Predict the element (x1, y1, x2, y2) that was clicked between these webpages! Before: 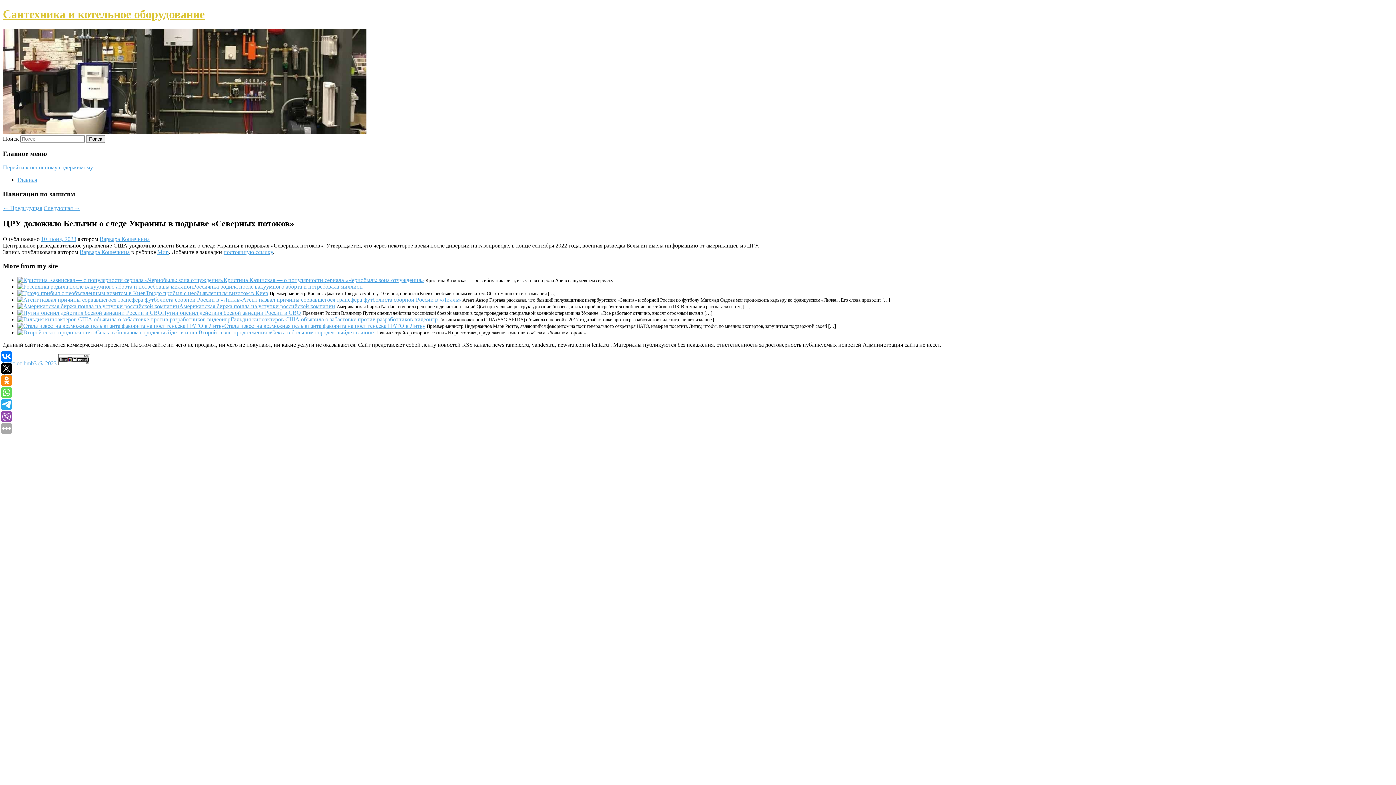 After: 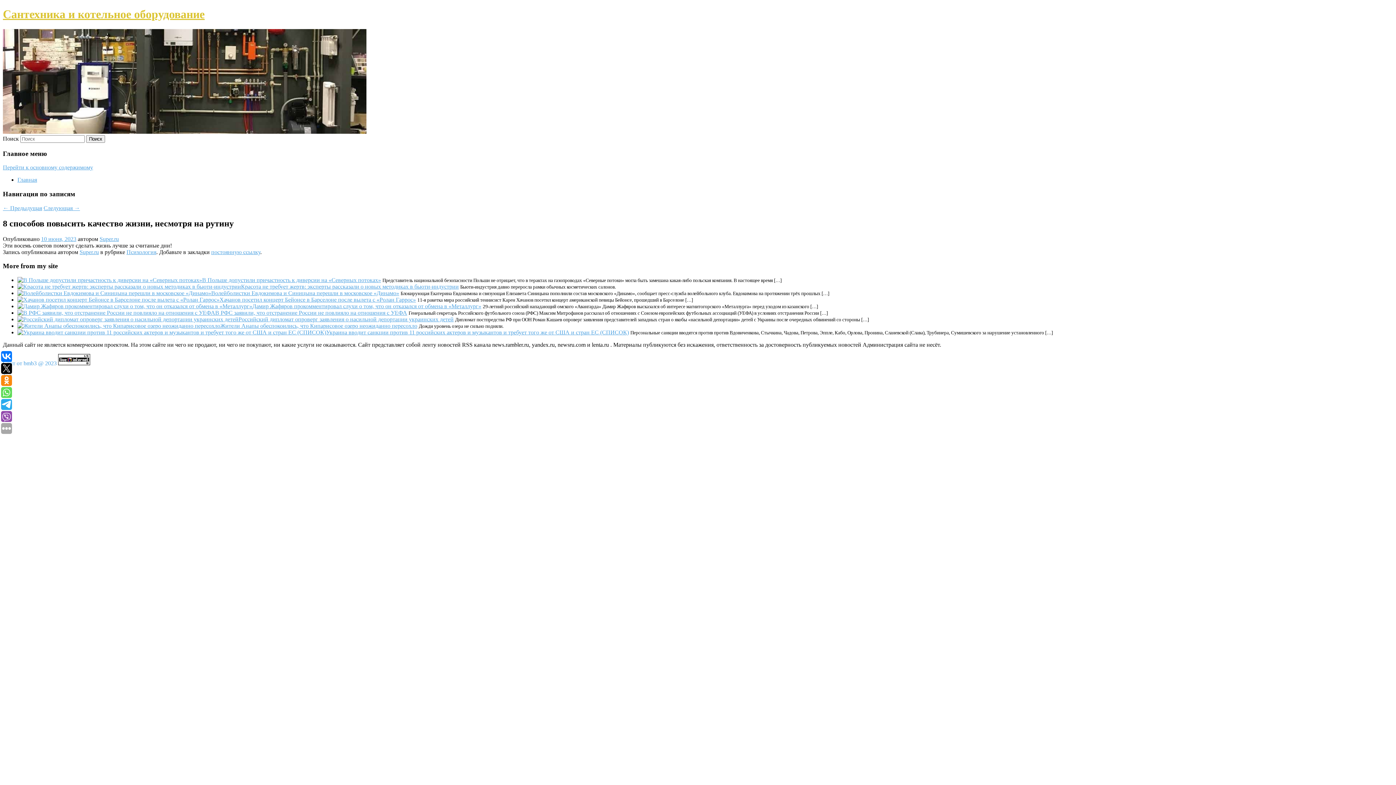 Action: bbox: (2, 205, 42, 211) label: ← Предыдущая